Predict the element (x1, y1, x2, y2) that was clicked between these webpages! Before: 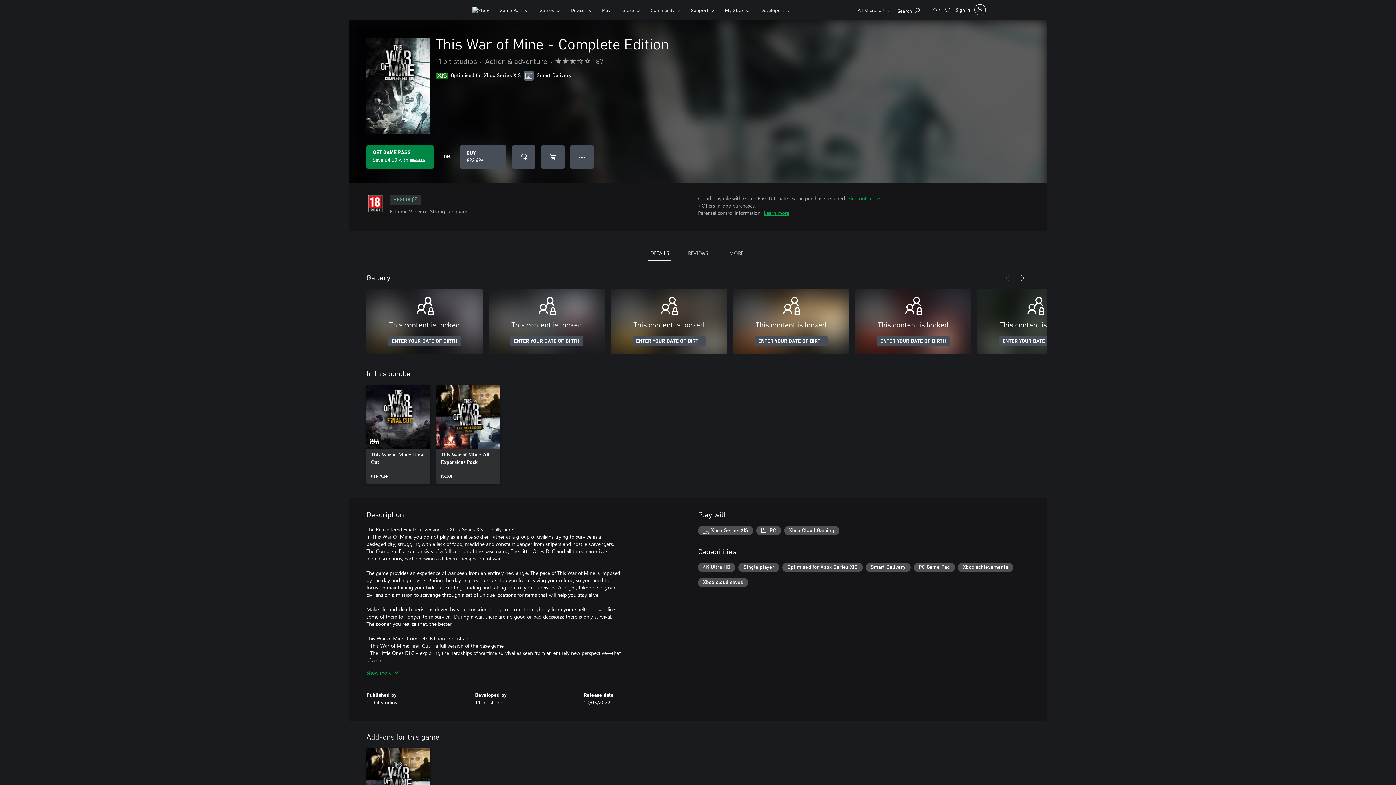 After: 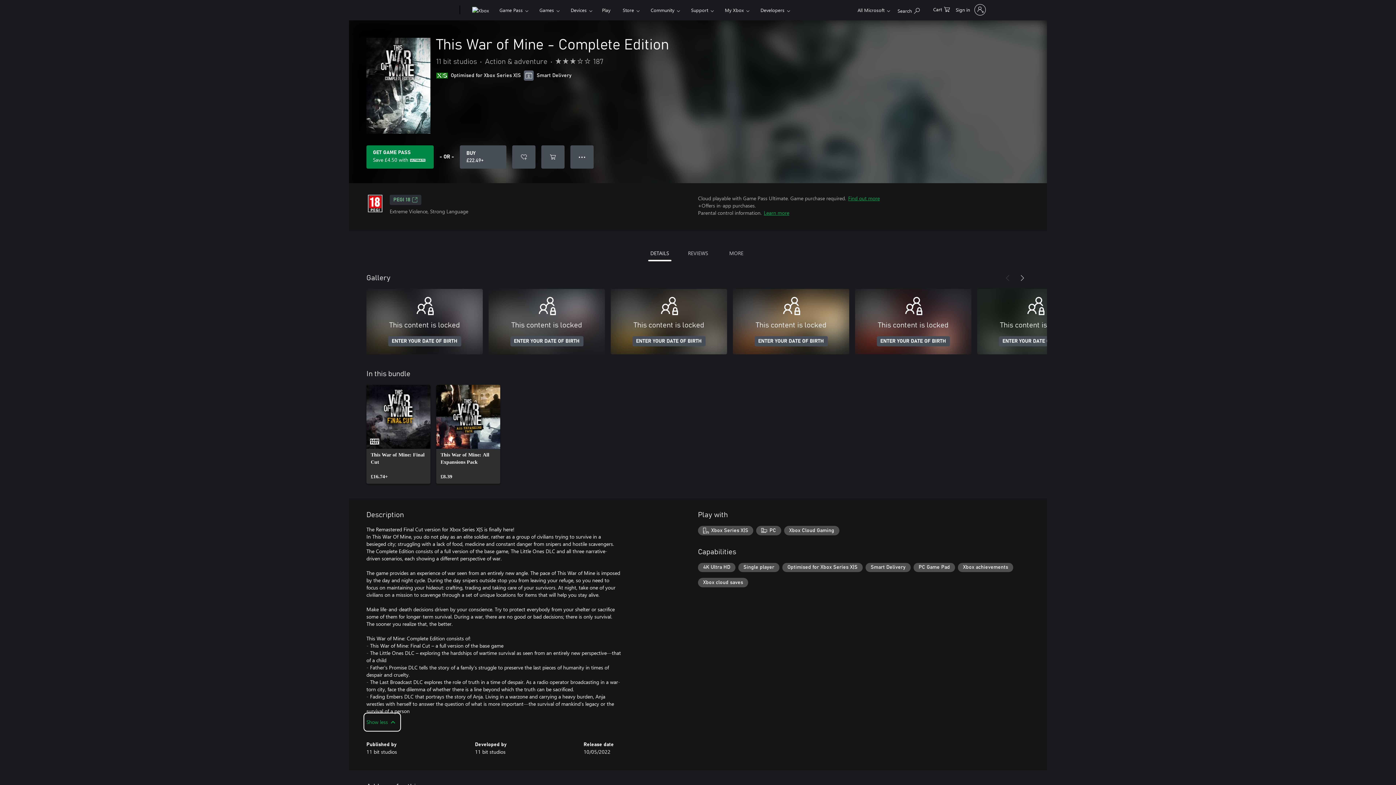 Action: bbox: (365, 665, 402, 680) label: Show more